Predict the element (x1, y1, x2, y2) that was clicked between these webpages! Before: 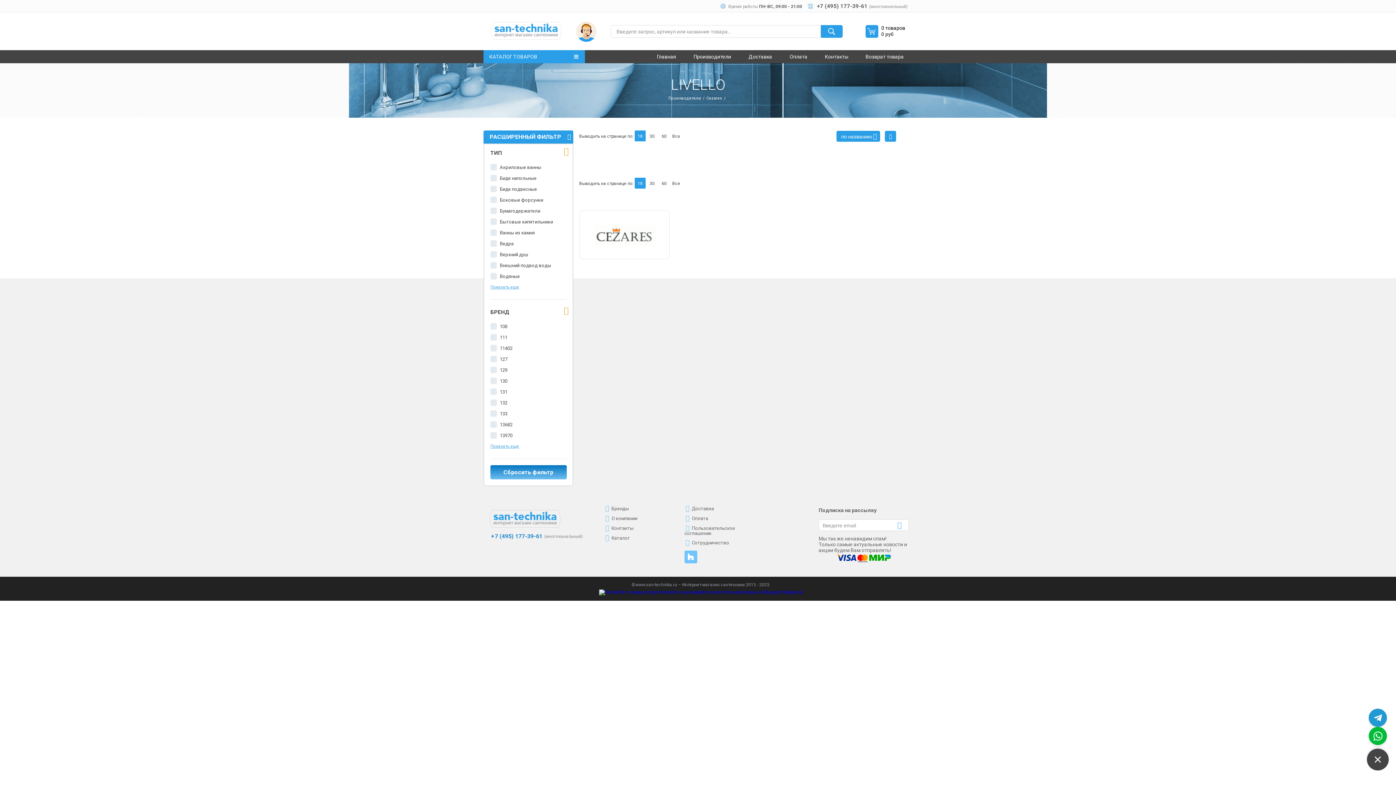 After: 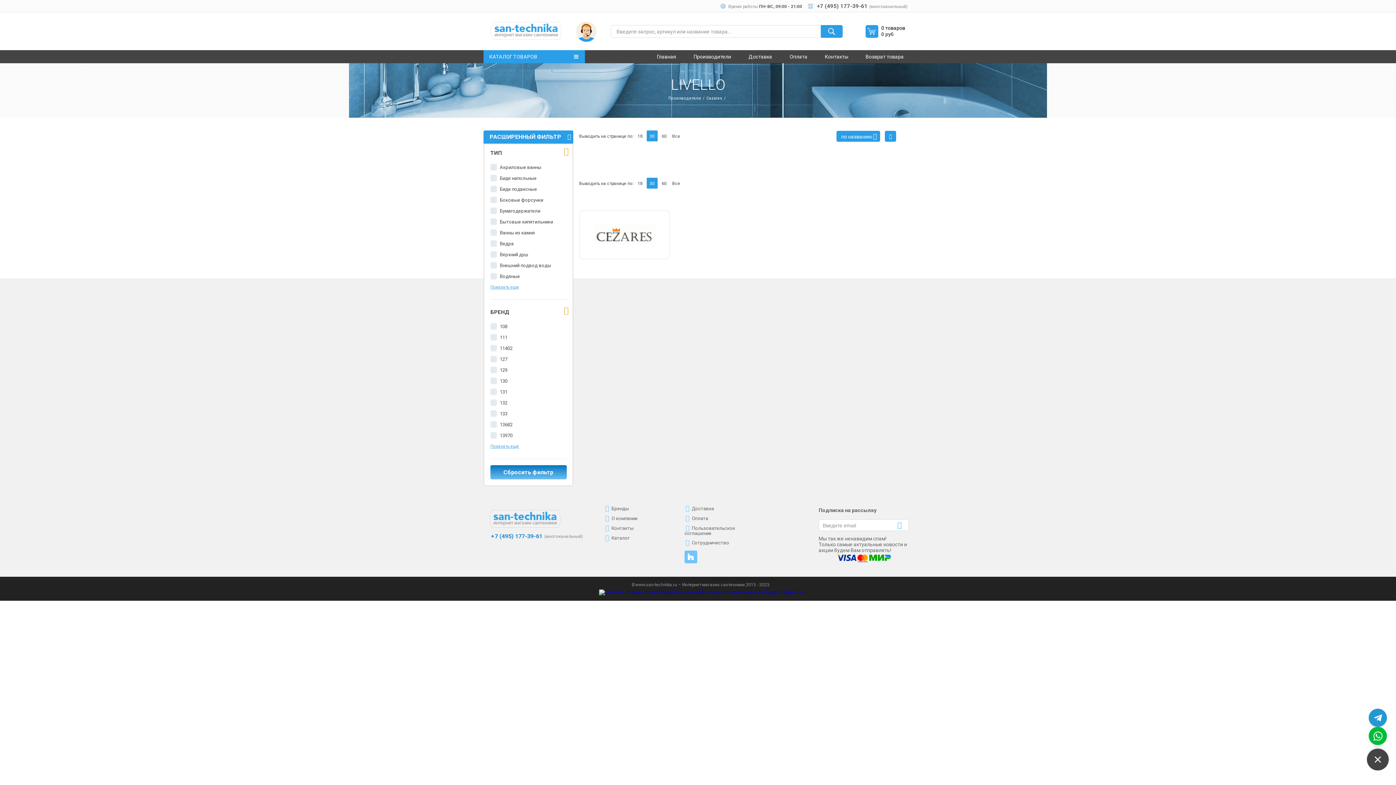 Action: bbox: (646, 177, 657, 188) label: 30